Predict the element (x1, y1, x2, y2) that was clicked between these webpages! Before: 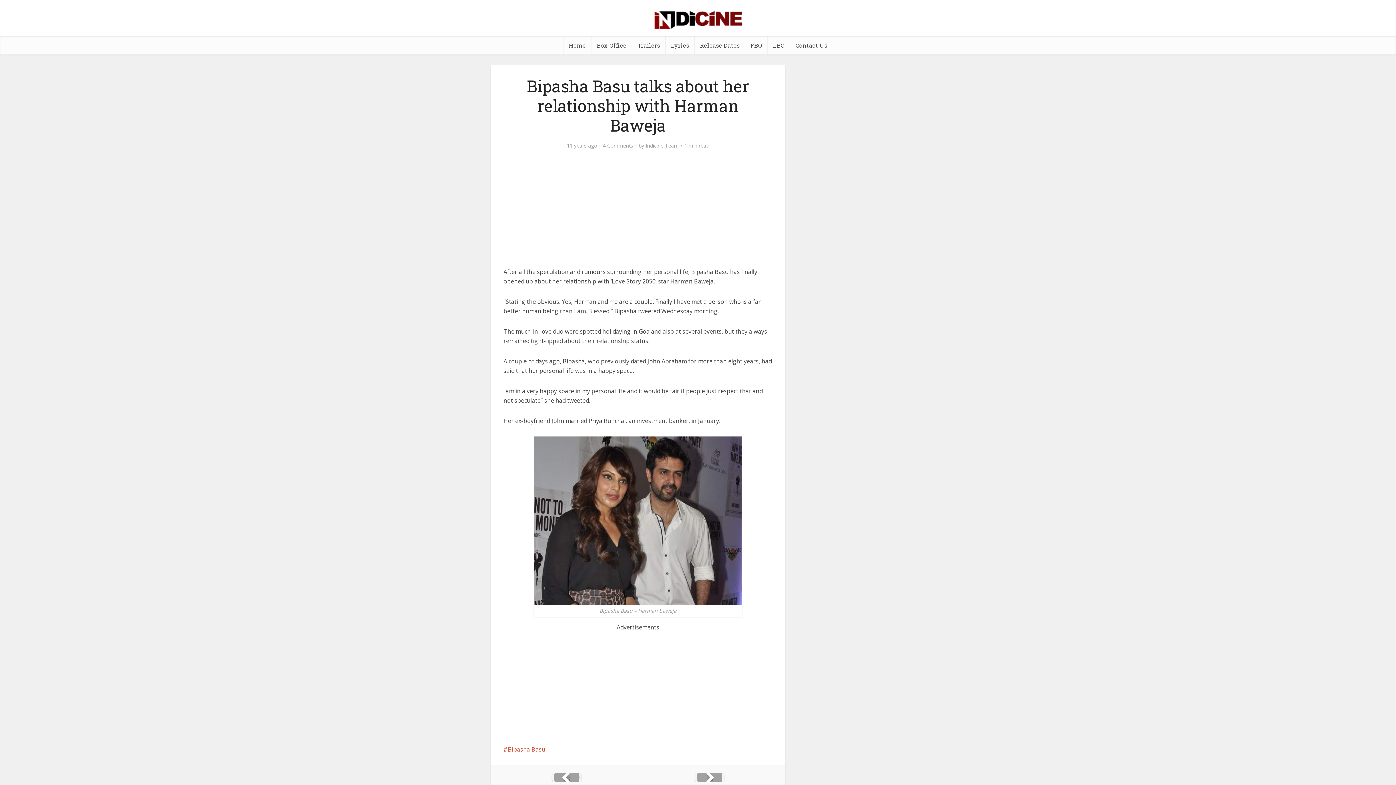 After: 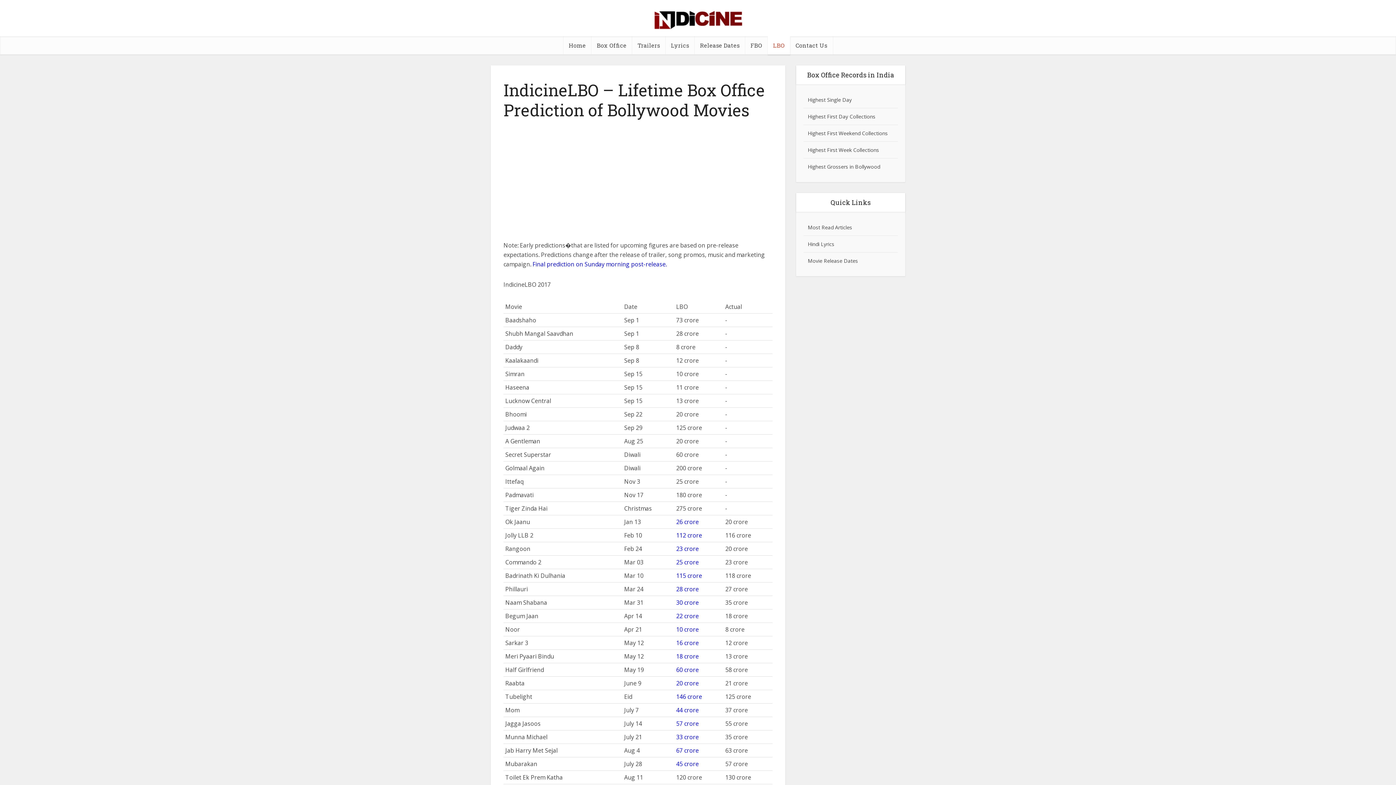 Action: label: LBO bbox: (767, 36, 790, 54)